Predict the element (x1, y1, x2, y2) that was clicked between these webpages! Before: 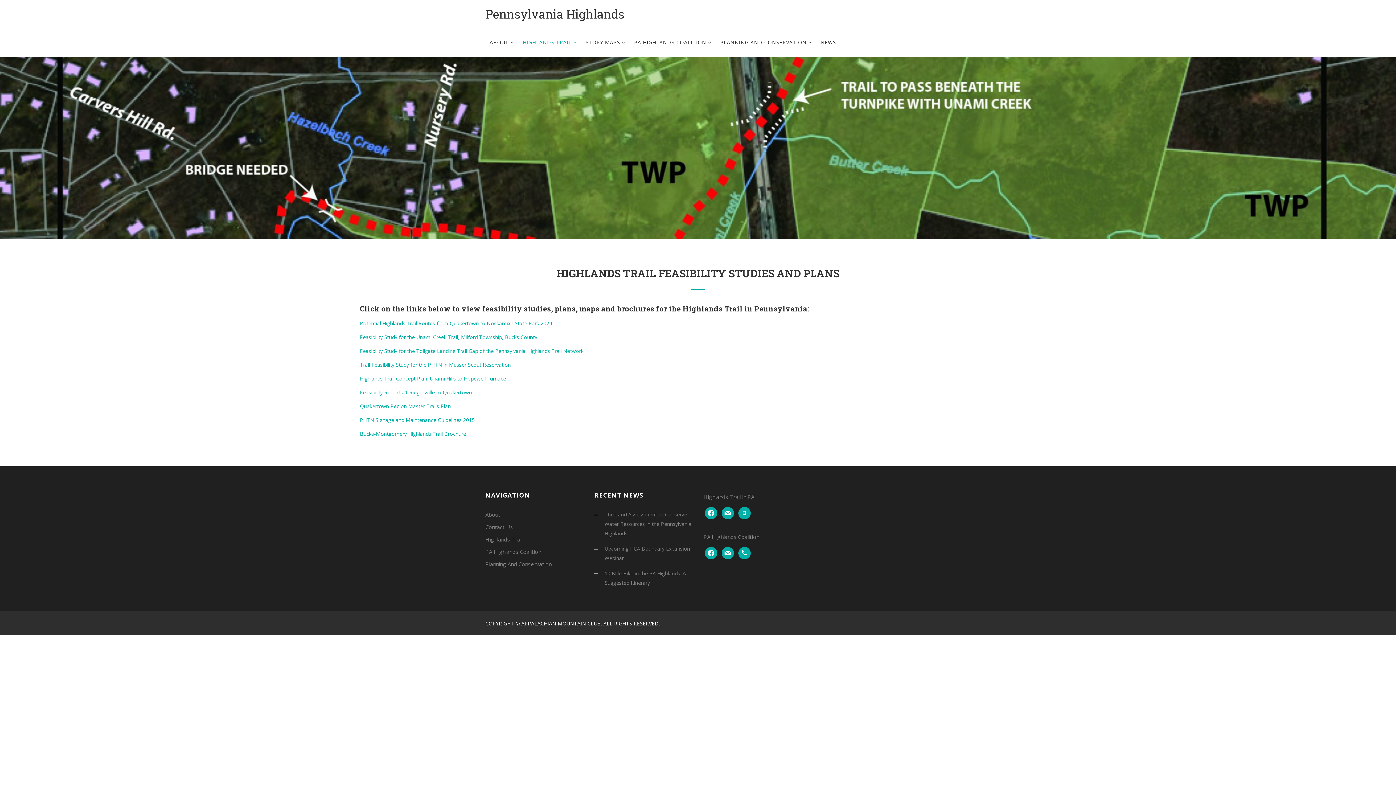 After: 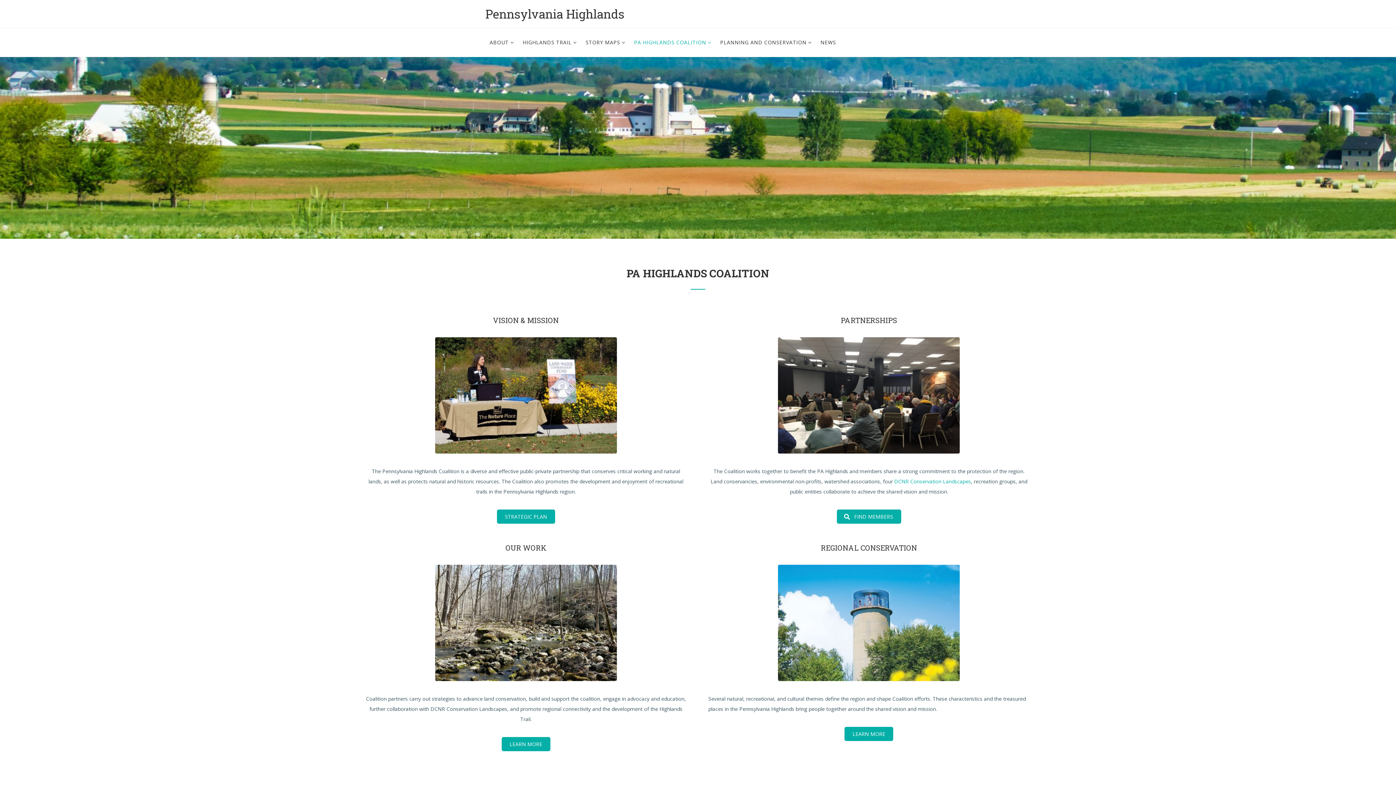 Action: label: PA HIGHLANDS COALITION  bbox: (629, 28, 716, 57)